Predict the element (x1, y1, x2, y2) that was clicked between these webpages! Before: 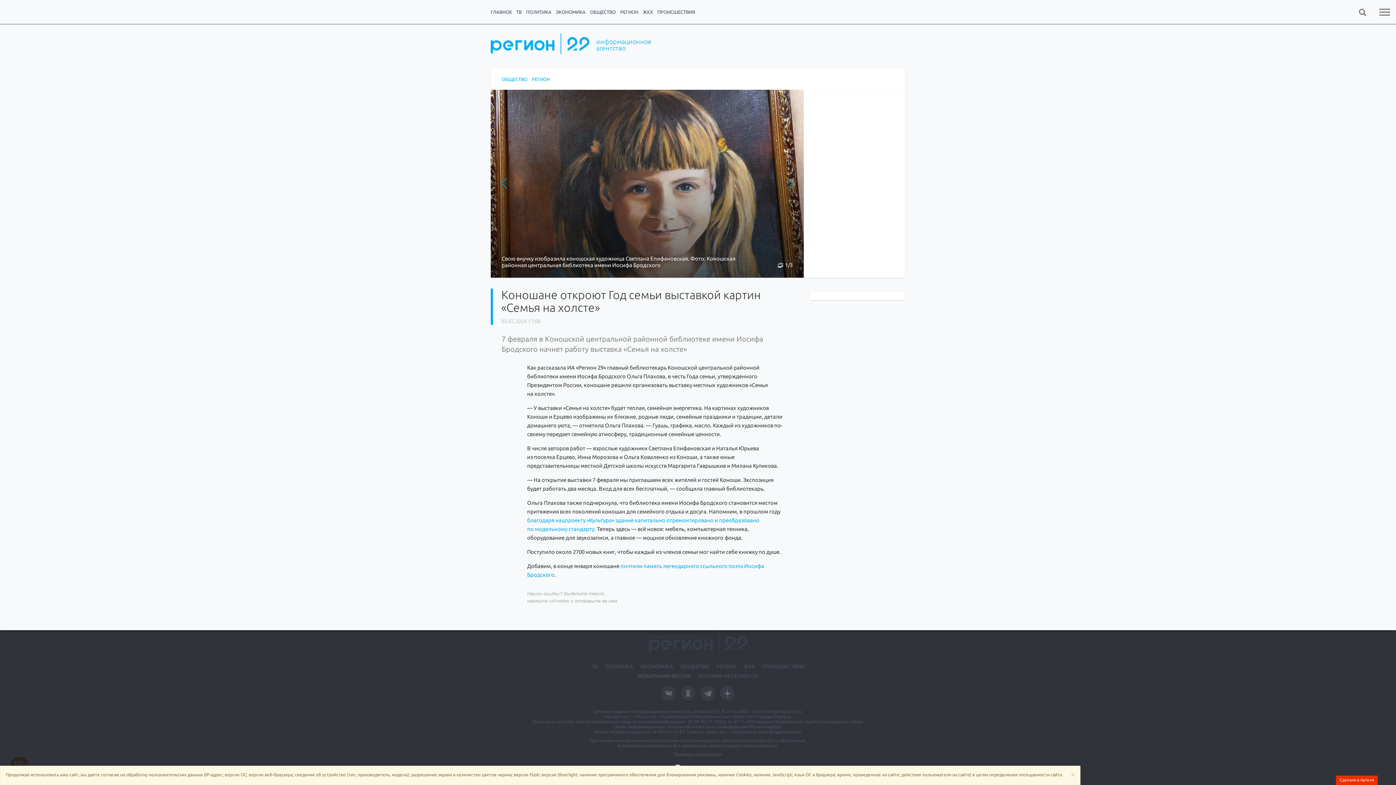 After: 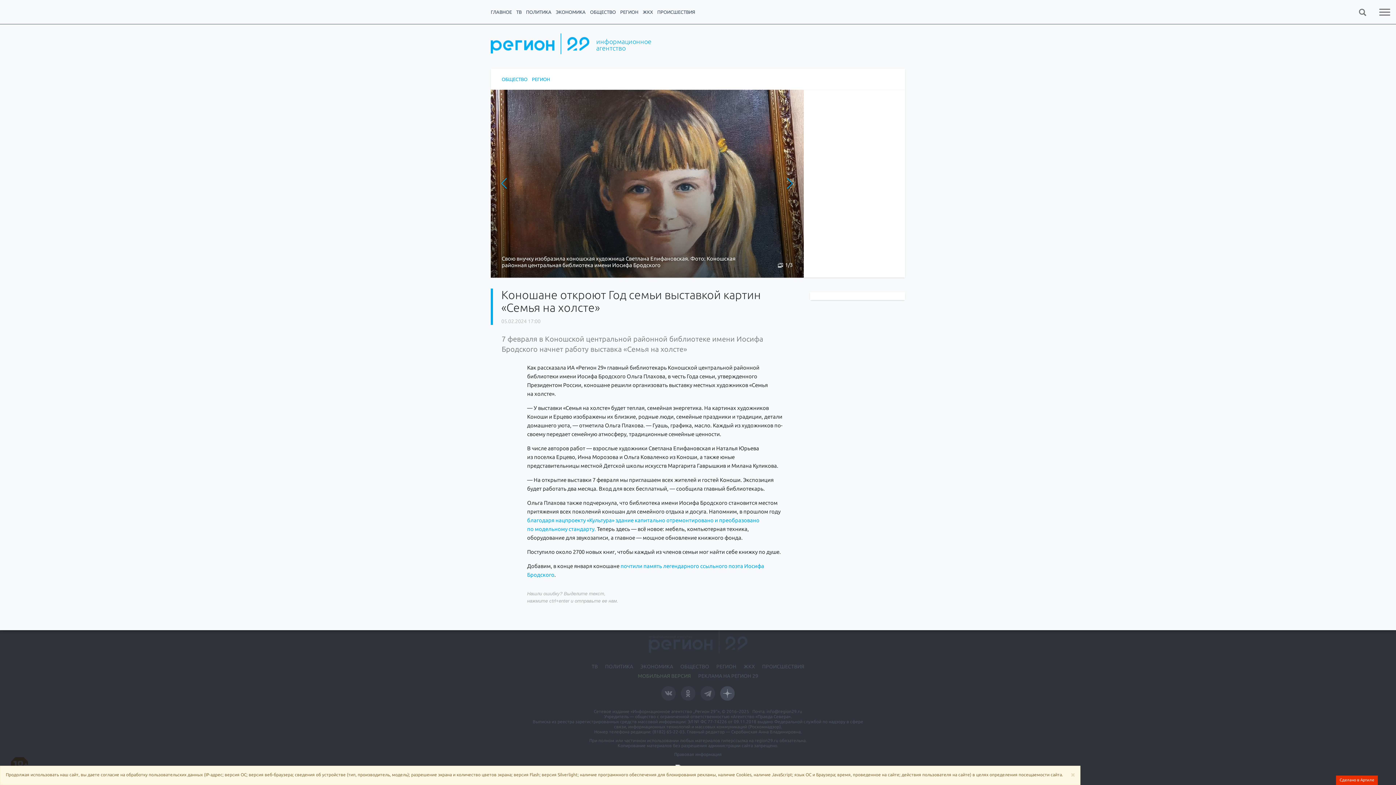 Action: bbox: (722, 688, 733, 699)